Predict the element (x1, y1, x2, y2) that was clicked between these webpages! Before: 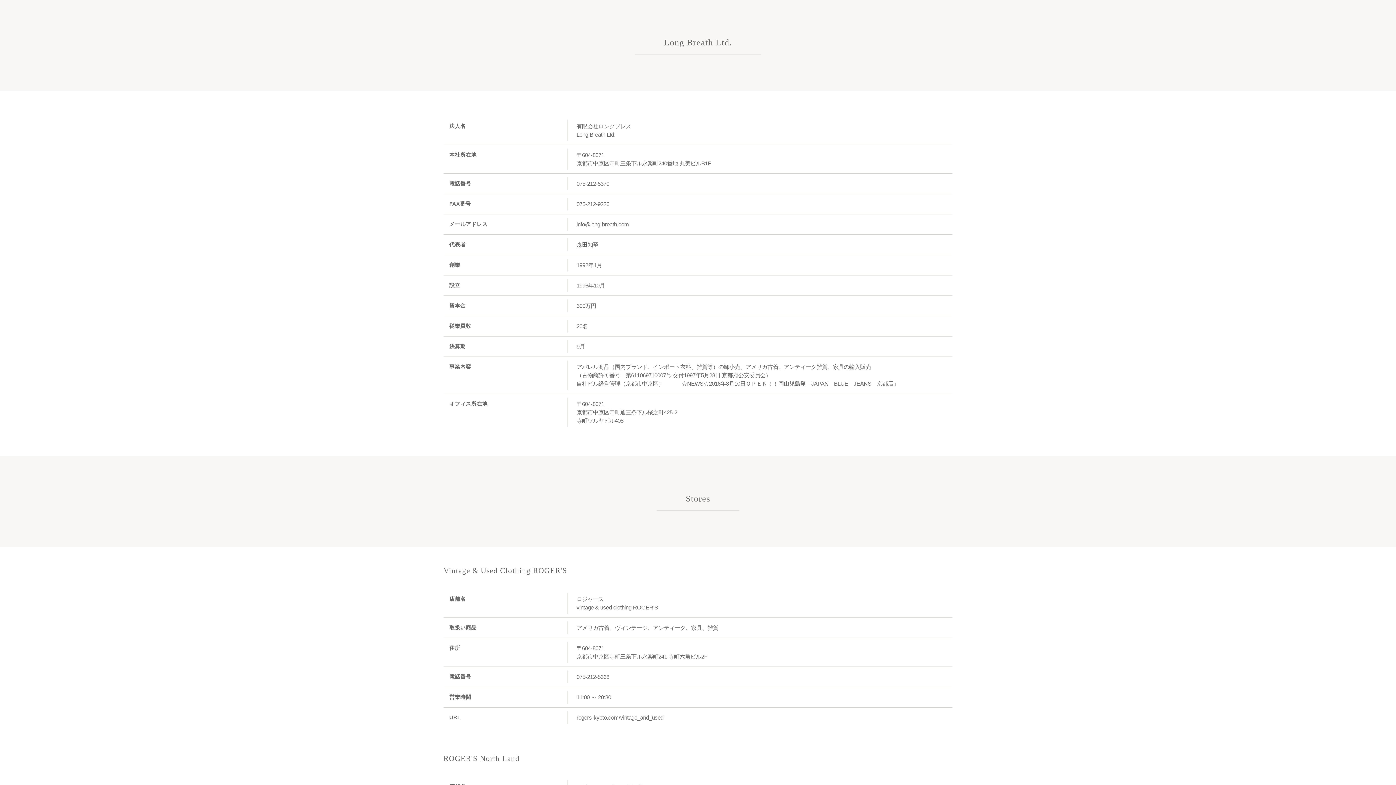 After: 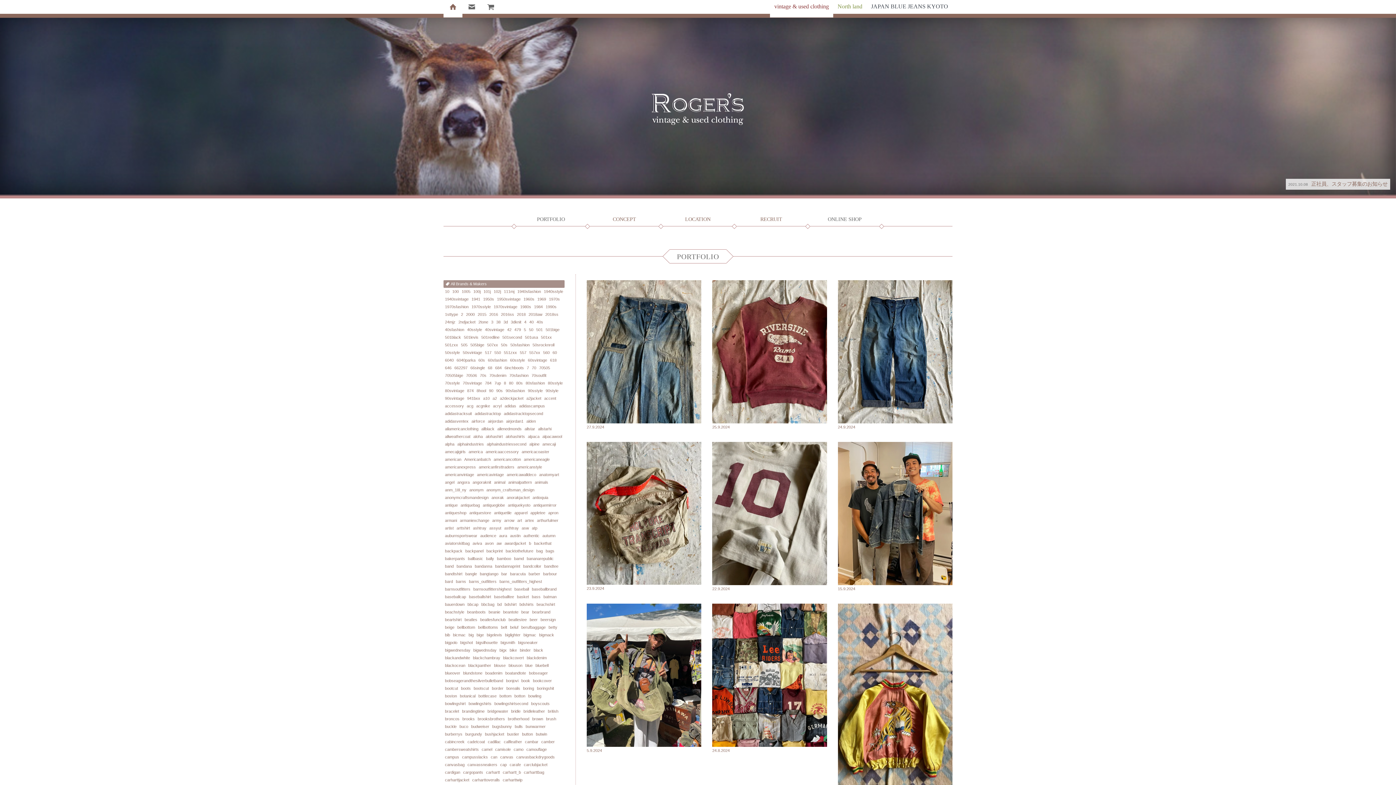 Action: label: Vintage & Used Clothing ROGER'S bbox: (443, 566, 567, 574)